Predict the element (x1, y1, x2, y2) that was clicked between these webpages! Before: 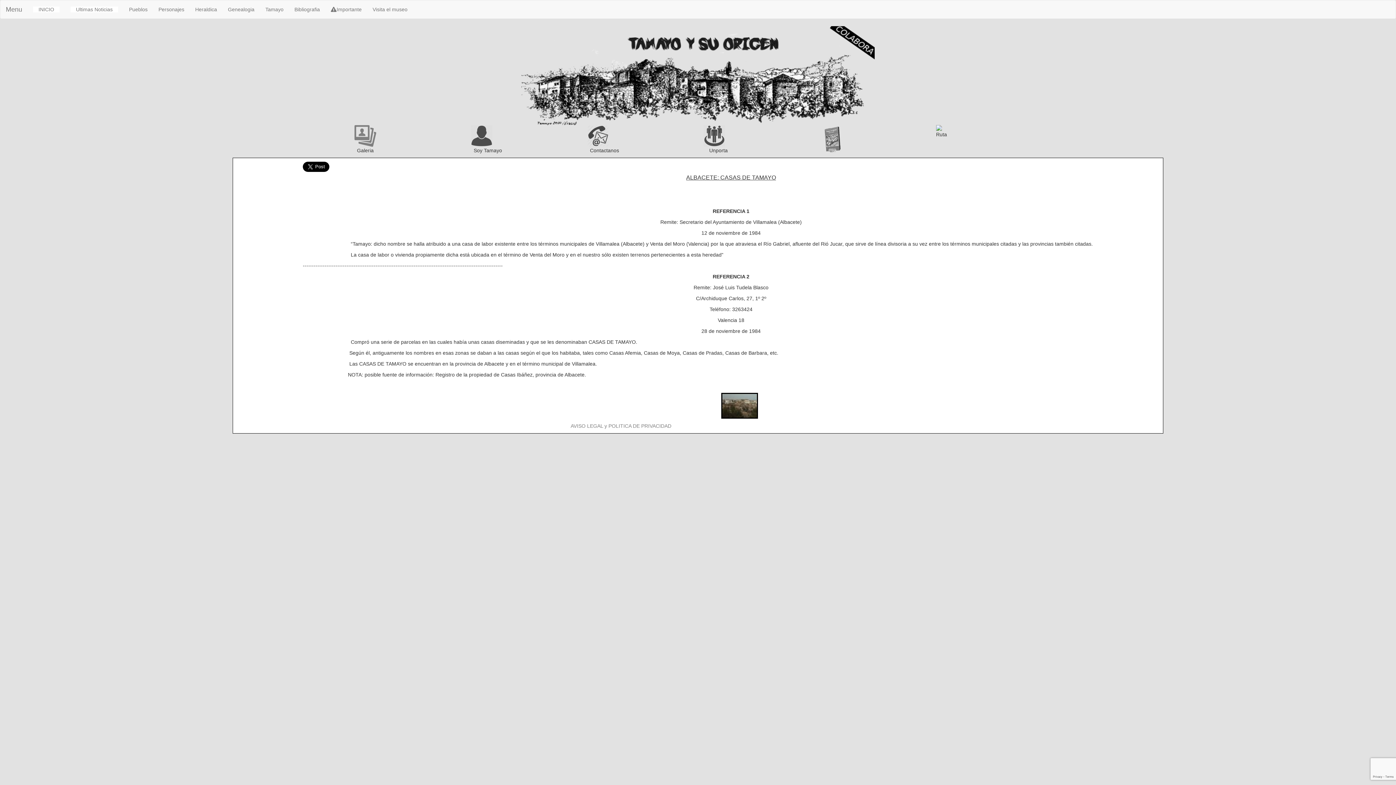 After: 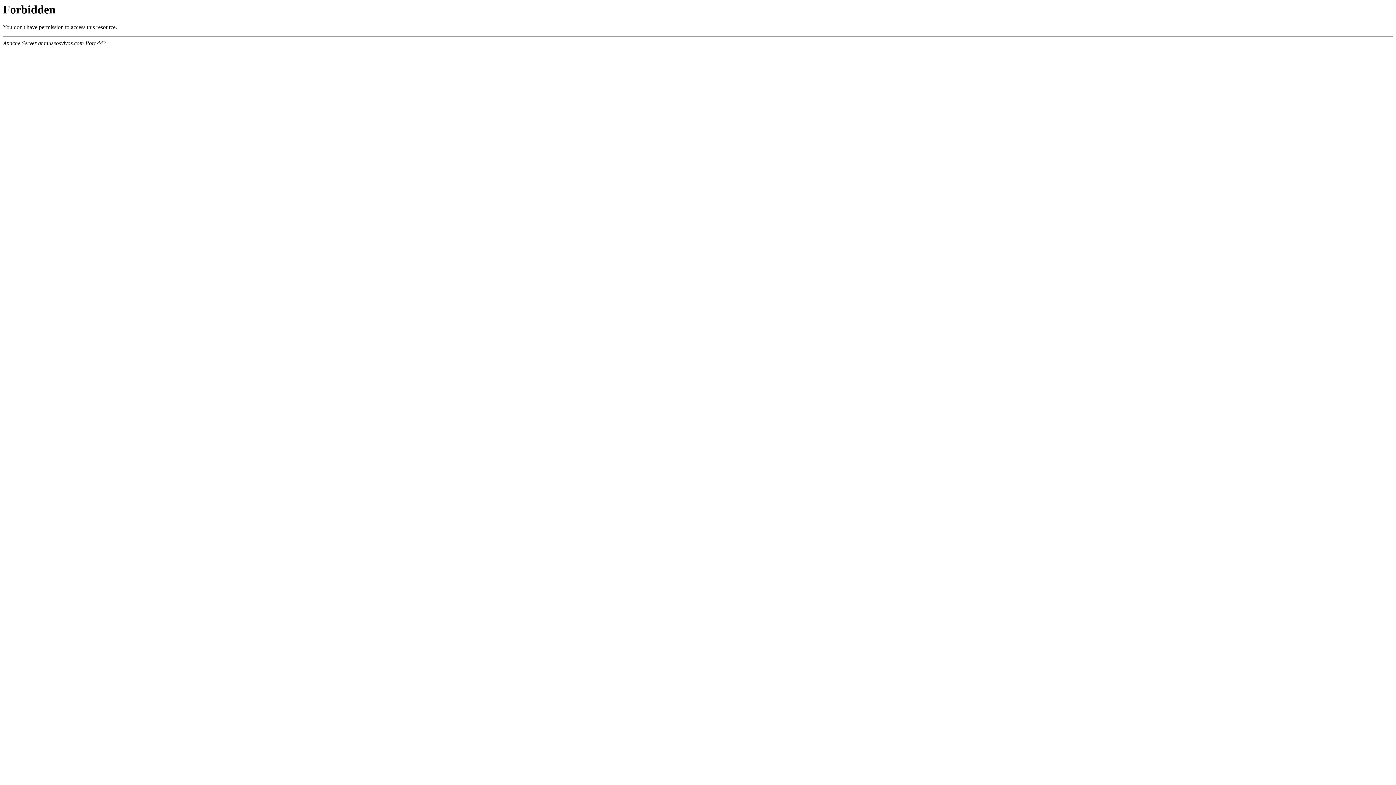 Action: label: Visita el museo bbox: (367, 0, 413, 18)